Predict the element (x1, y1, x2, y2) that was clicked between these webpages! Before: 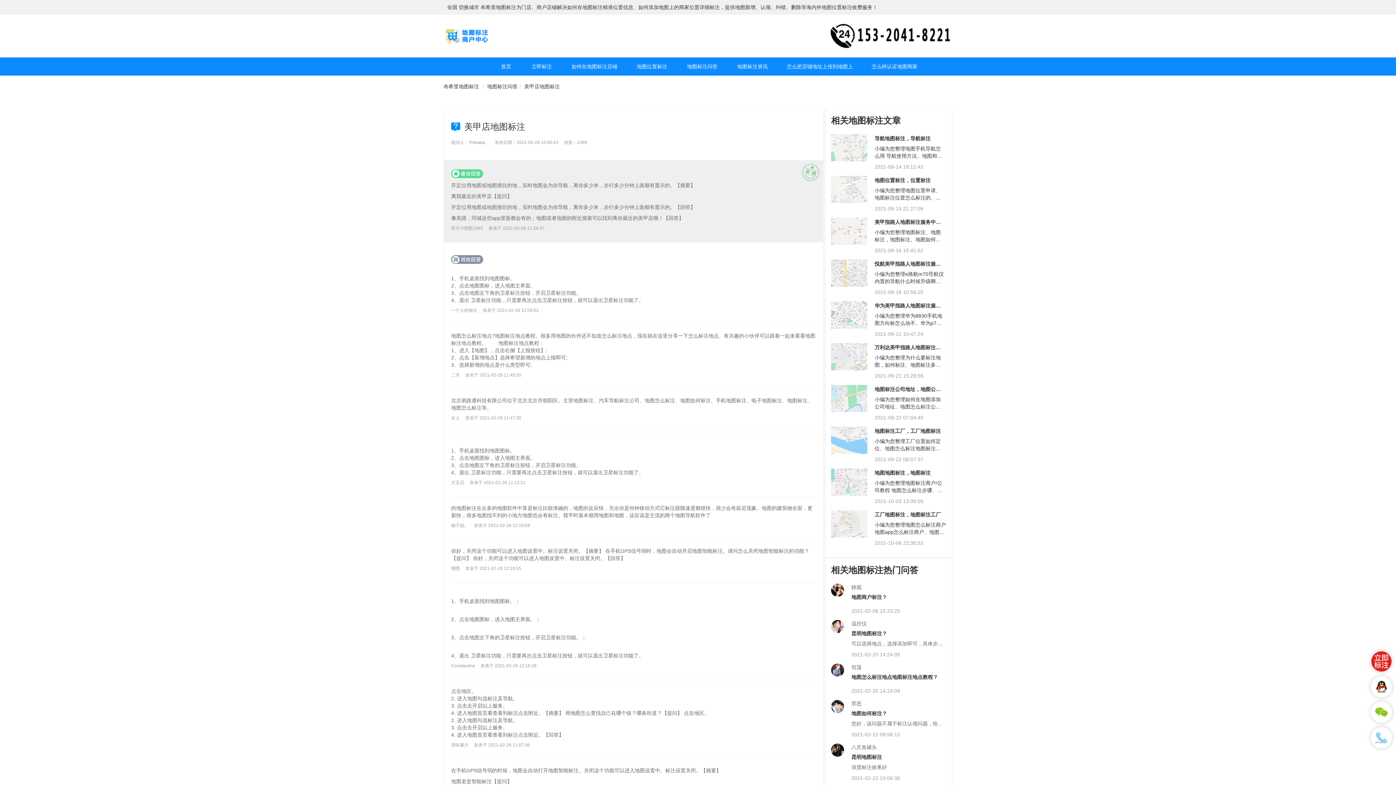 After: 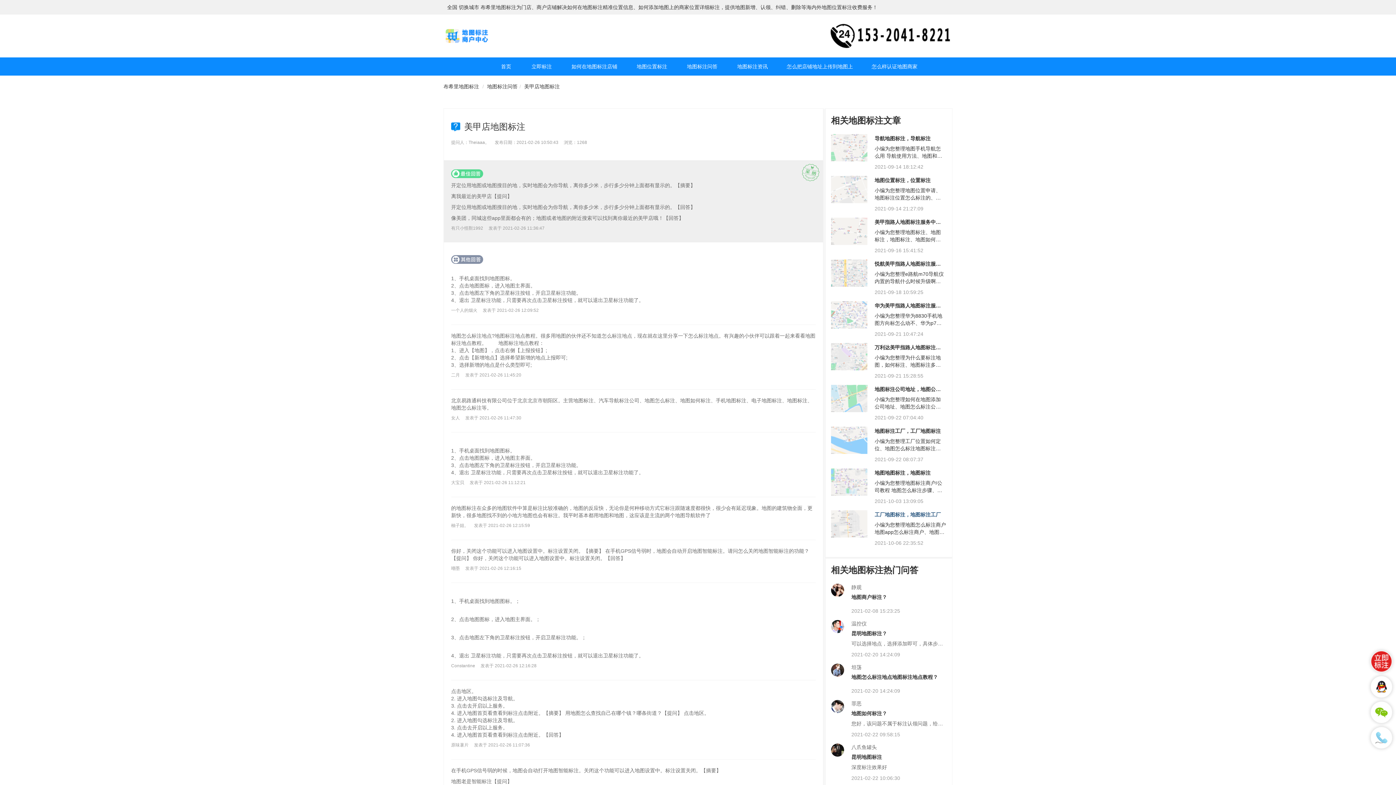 Action: bbox: (874, 512, 941, 517) label: 工厂地图标注，地图标注工厂